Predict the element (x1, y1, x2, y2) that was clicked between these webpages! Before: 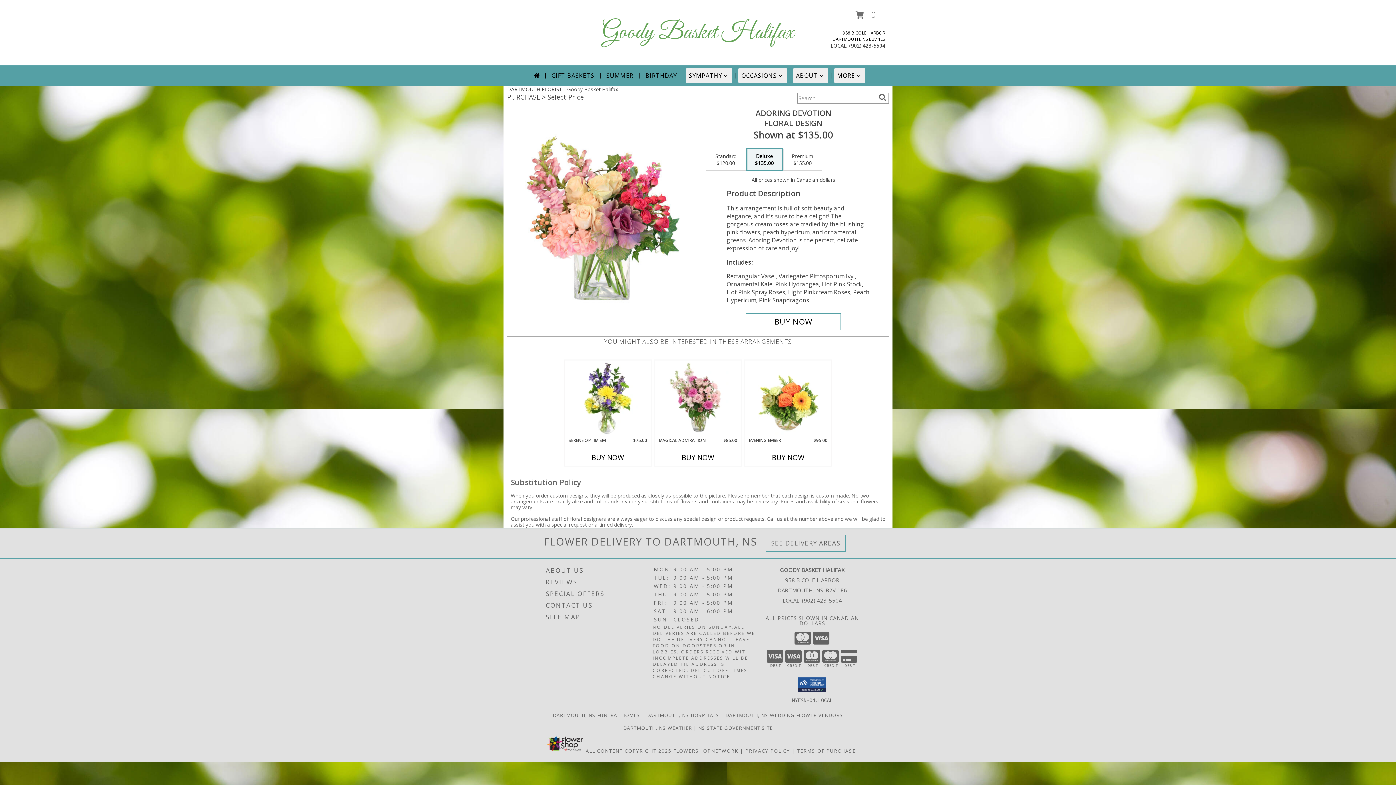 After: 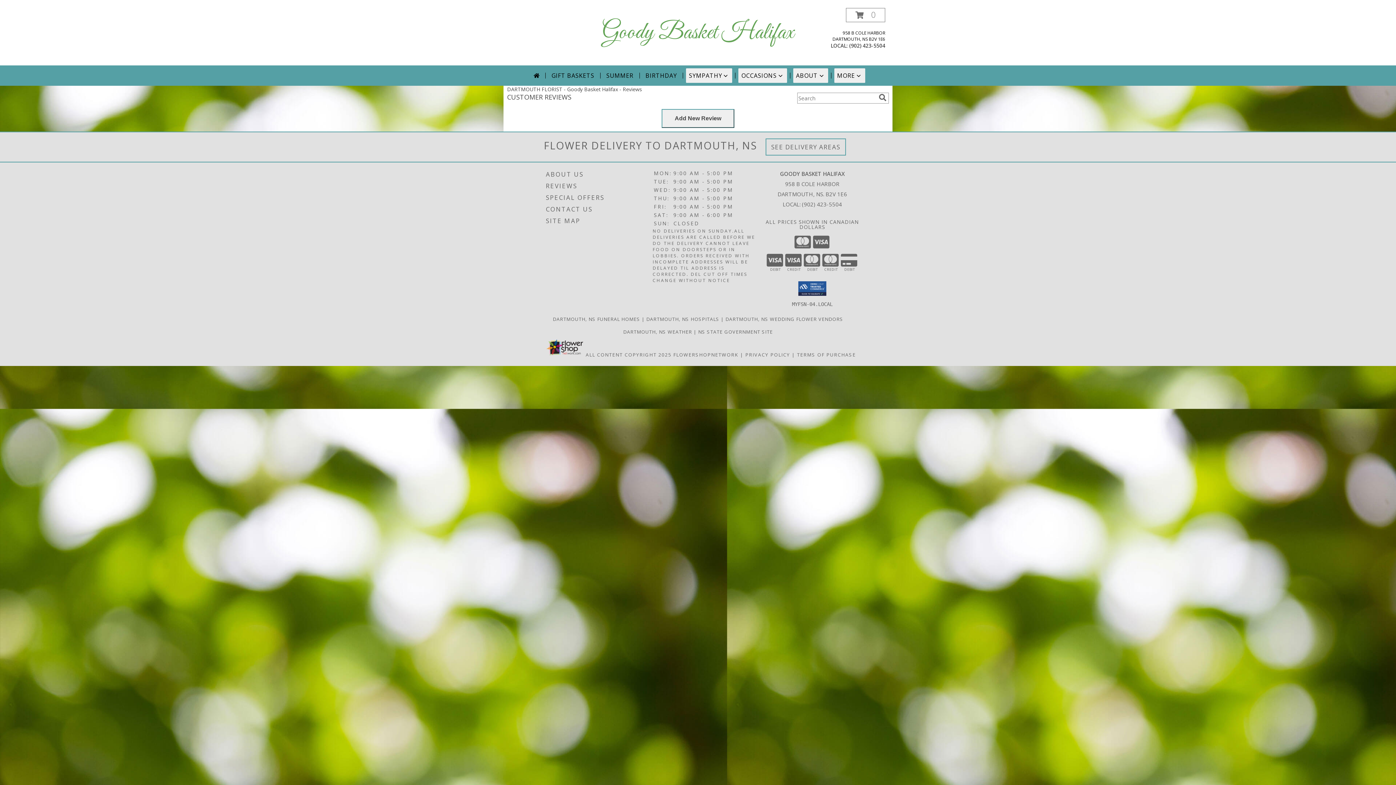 Action: label: REVIEWS bbox: (546, 576, 651, 588)